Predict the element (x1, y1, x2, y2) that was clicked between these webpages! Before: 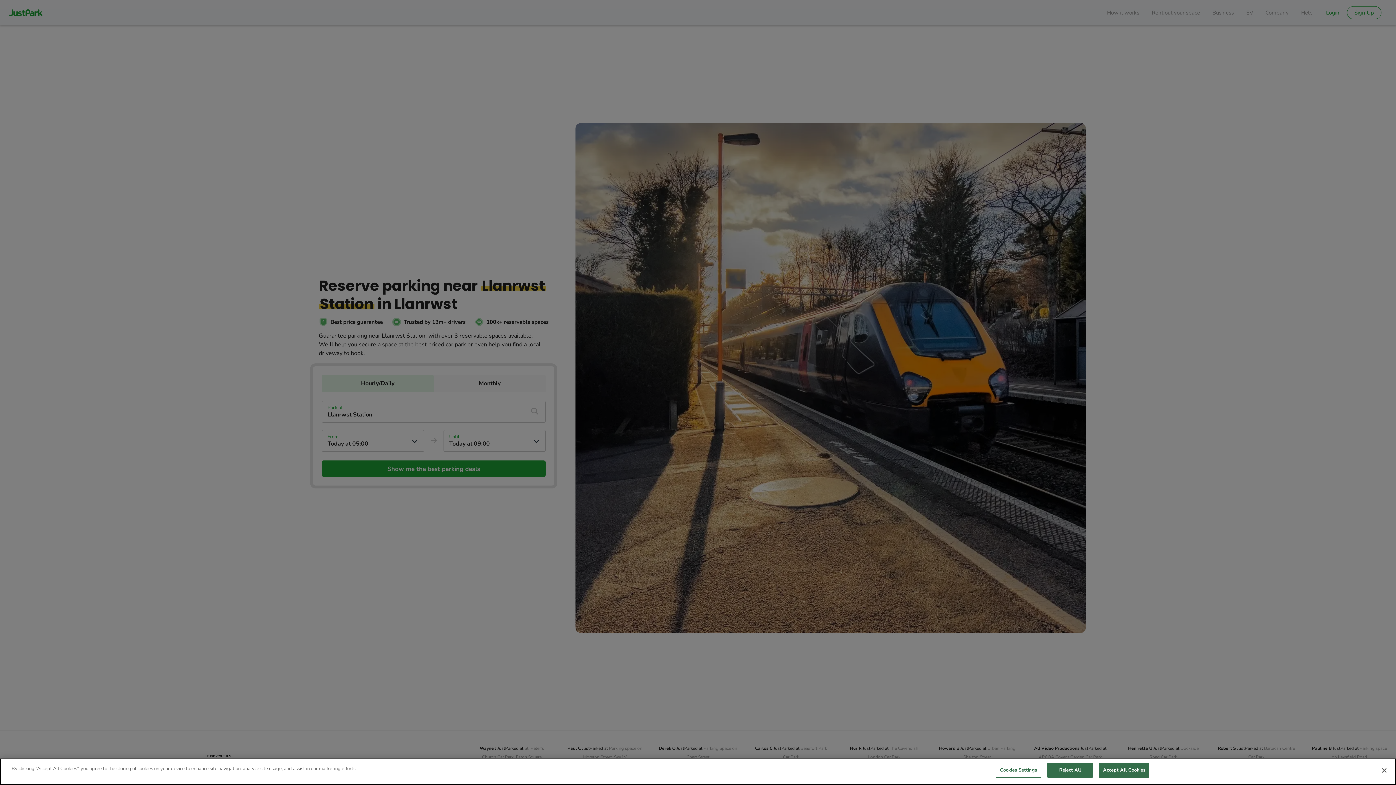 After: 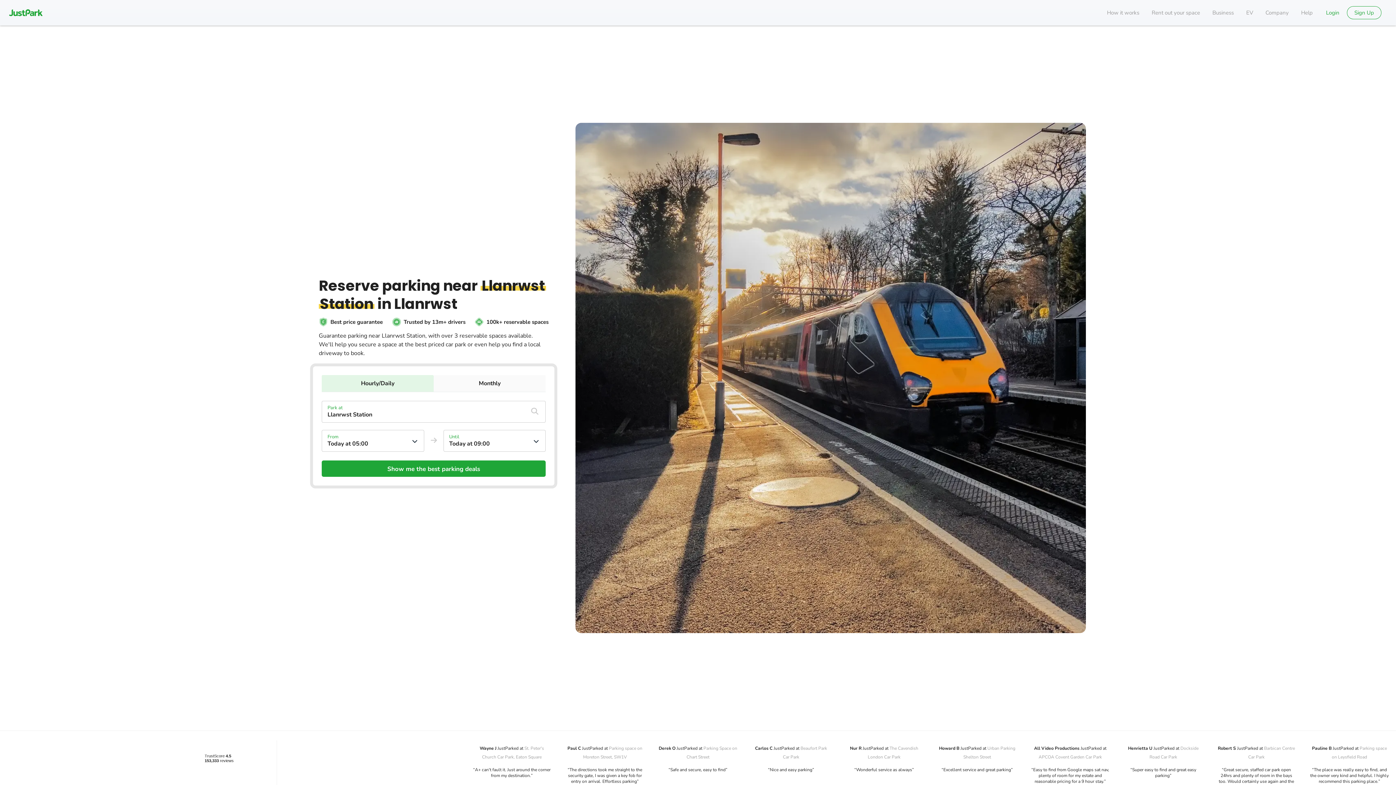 Action: bbox: (1376, 762, 1392, 778) label: Close